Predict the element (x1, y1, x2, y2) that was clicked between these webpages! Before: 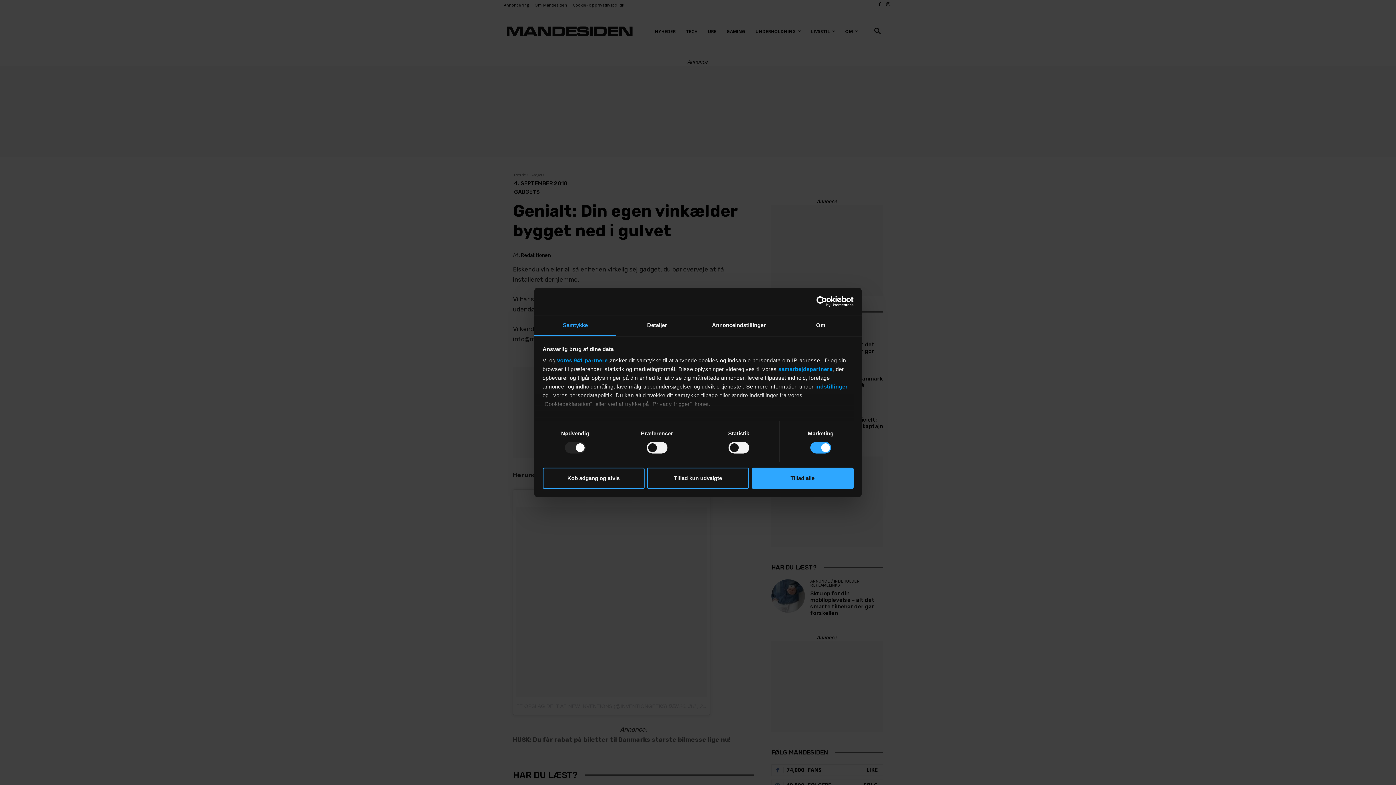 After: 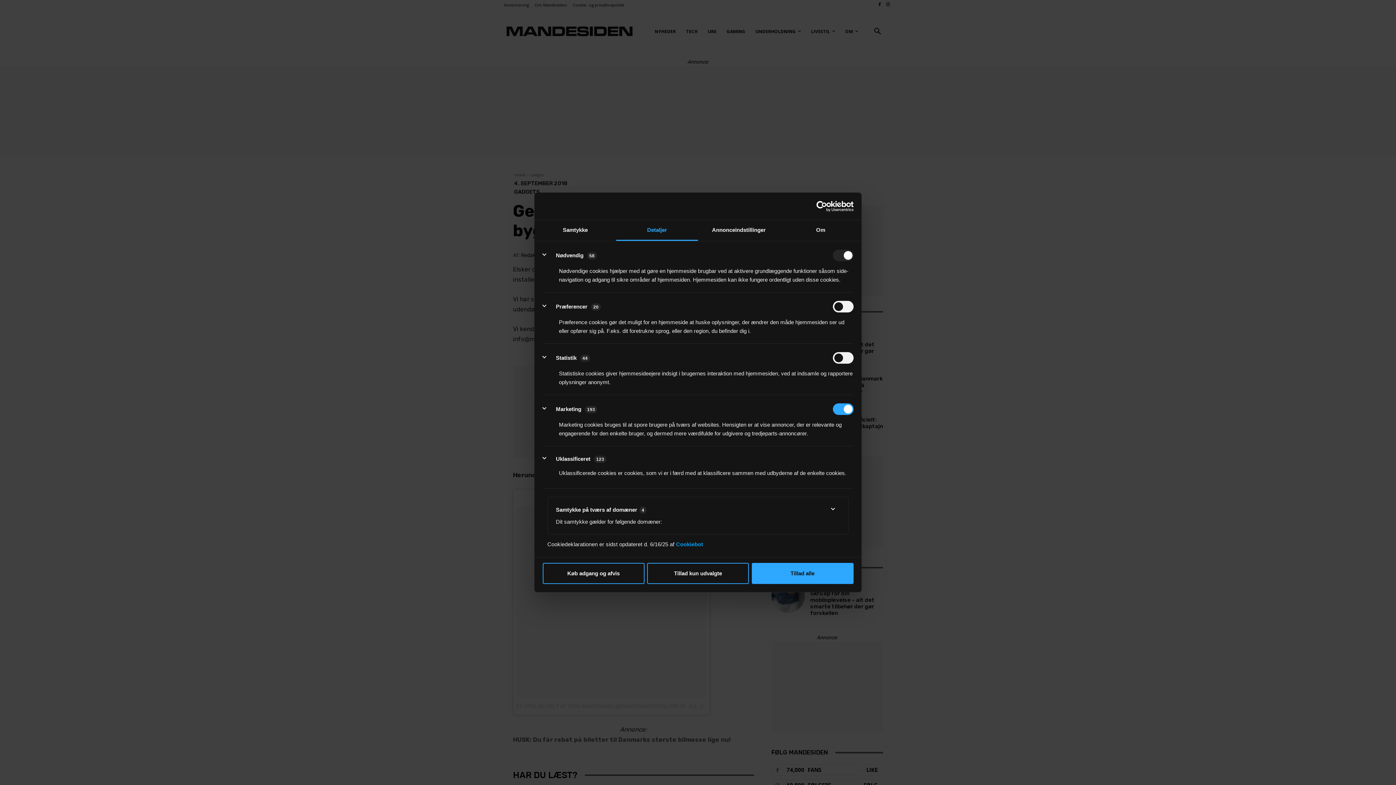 Action: label: indstillinger bbox: (815, 383, 848, 389)